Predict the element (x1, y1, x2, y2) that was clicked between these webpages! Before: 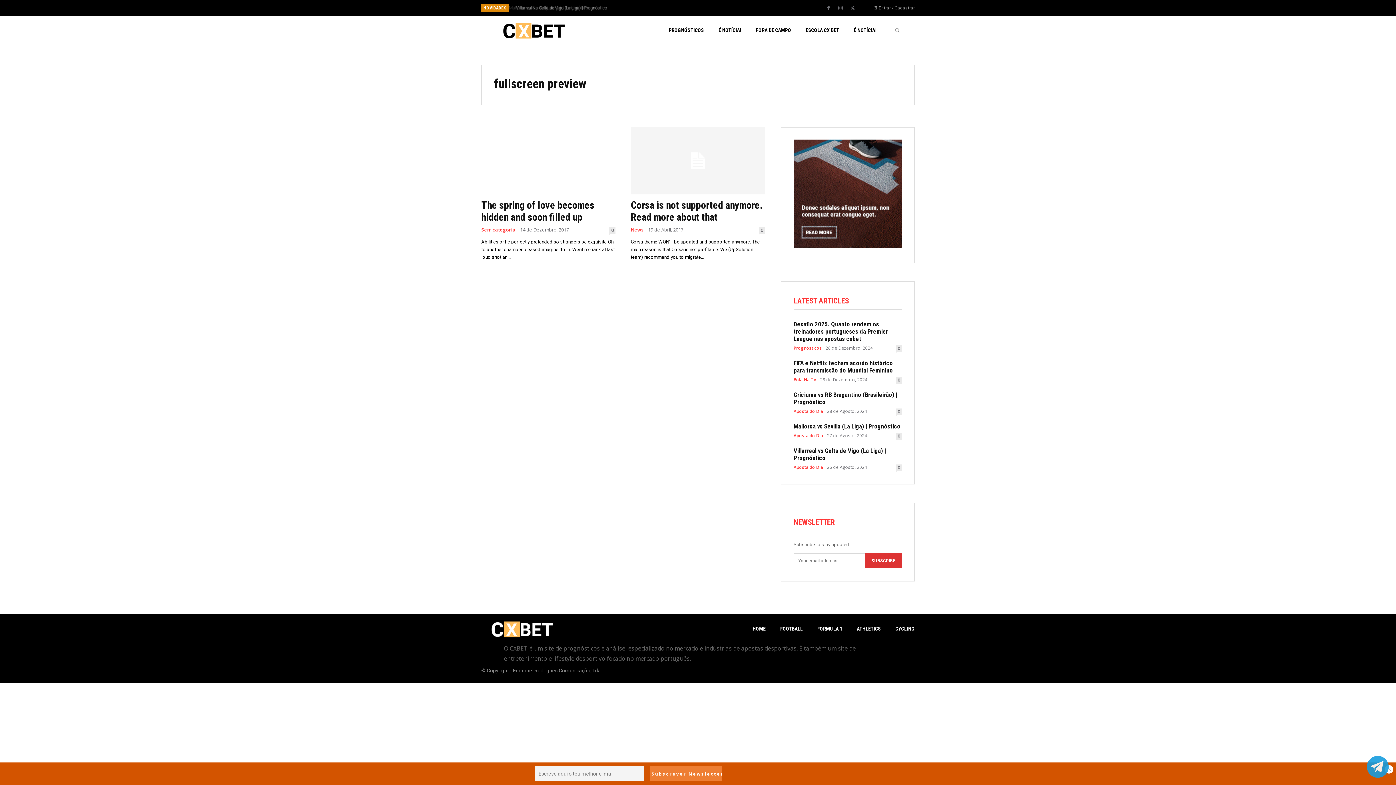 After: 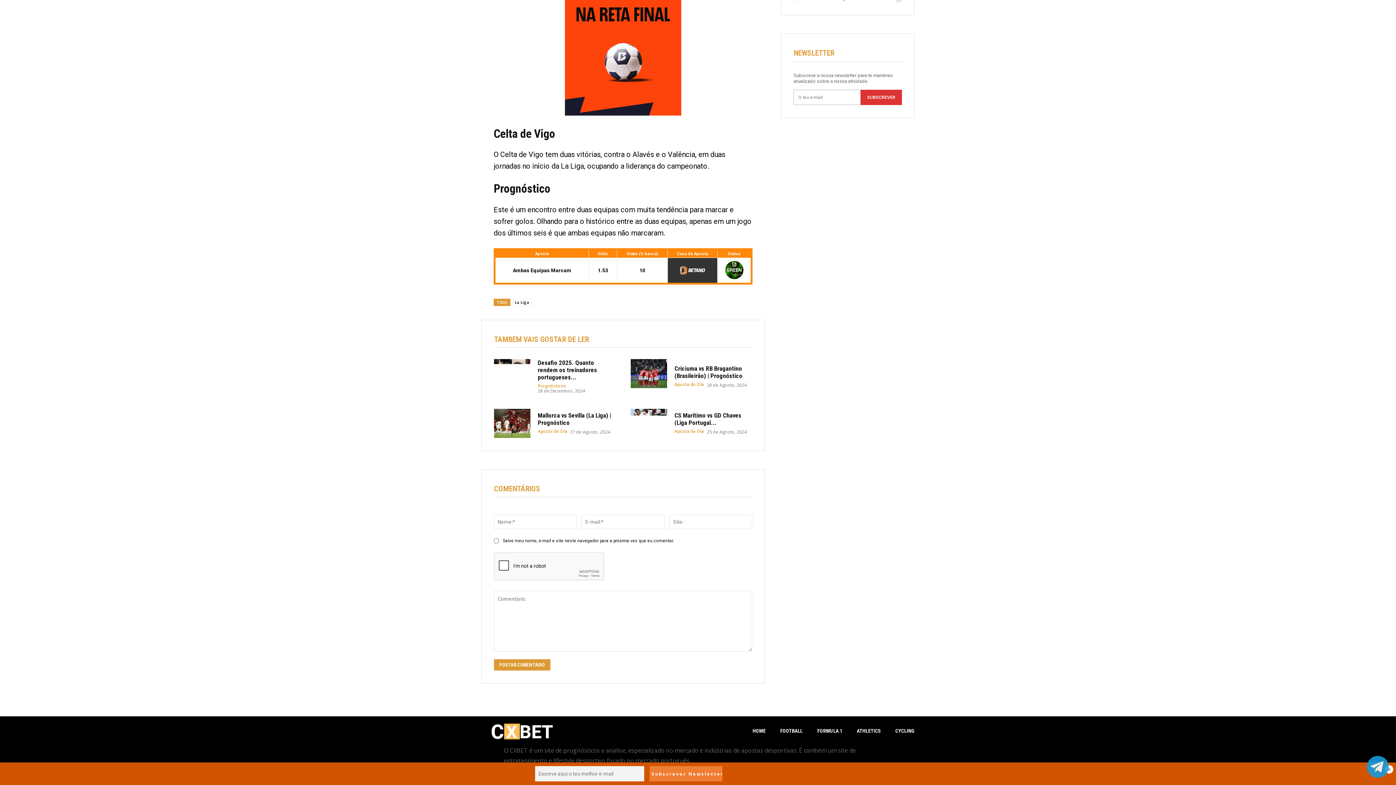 Action: bbox: (896, 464, 902, 471) label: 0